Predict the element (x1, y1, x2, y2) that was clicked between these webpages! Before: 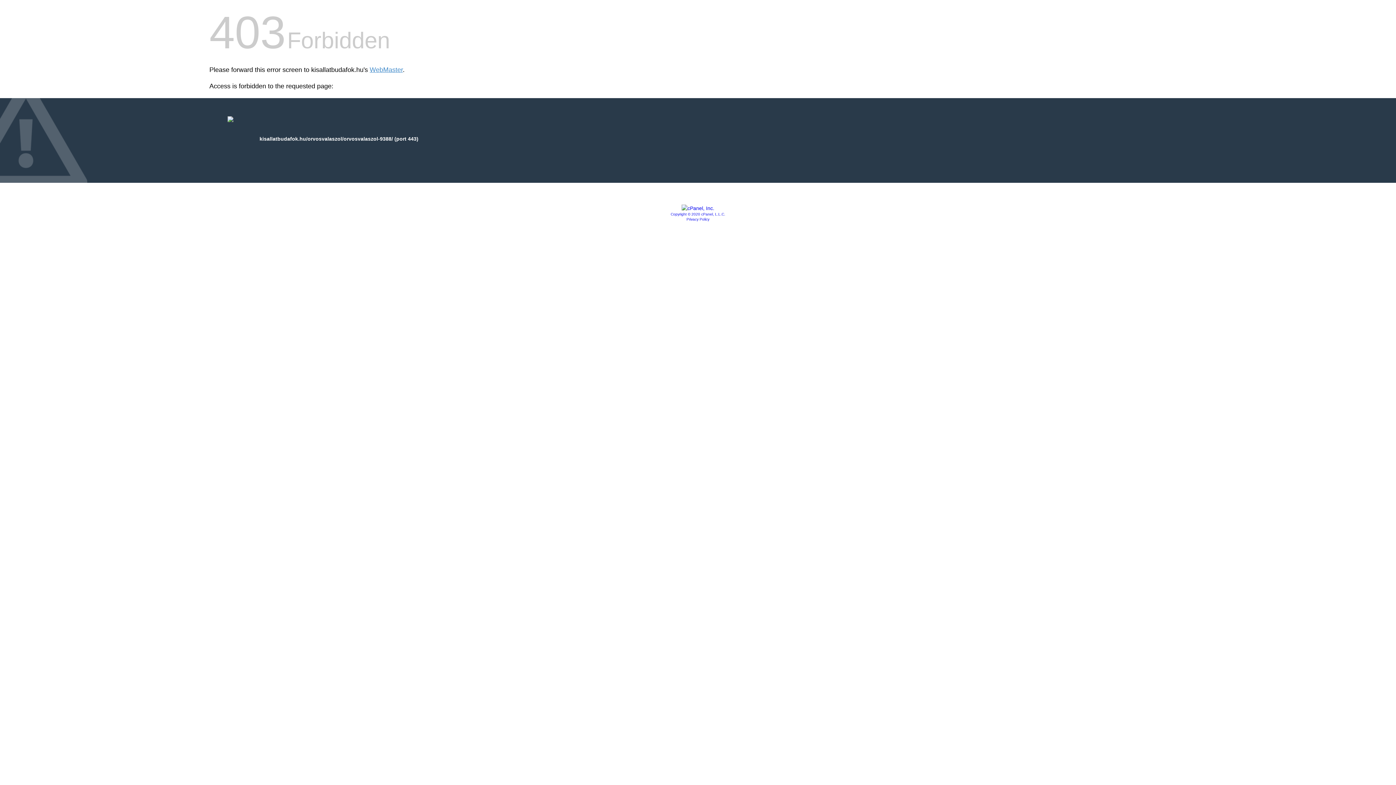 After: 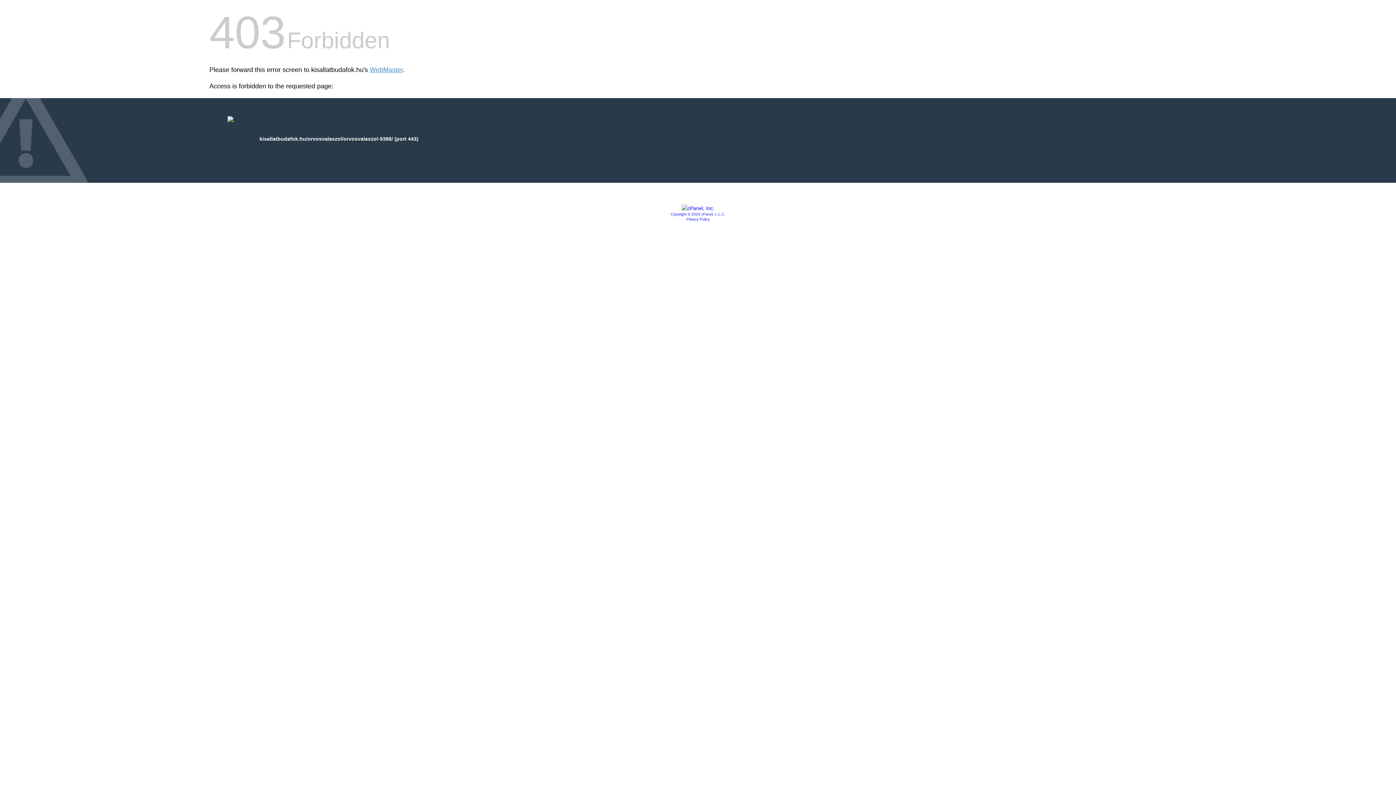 Action: label: Copyright © 2020 cPanel, L.L.C. bbox: (670, 212, 725, 216)